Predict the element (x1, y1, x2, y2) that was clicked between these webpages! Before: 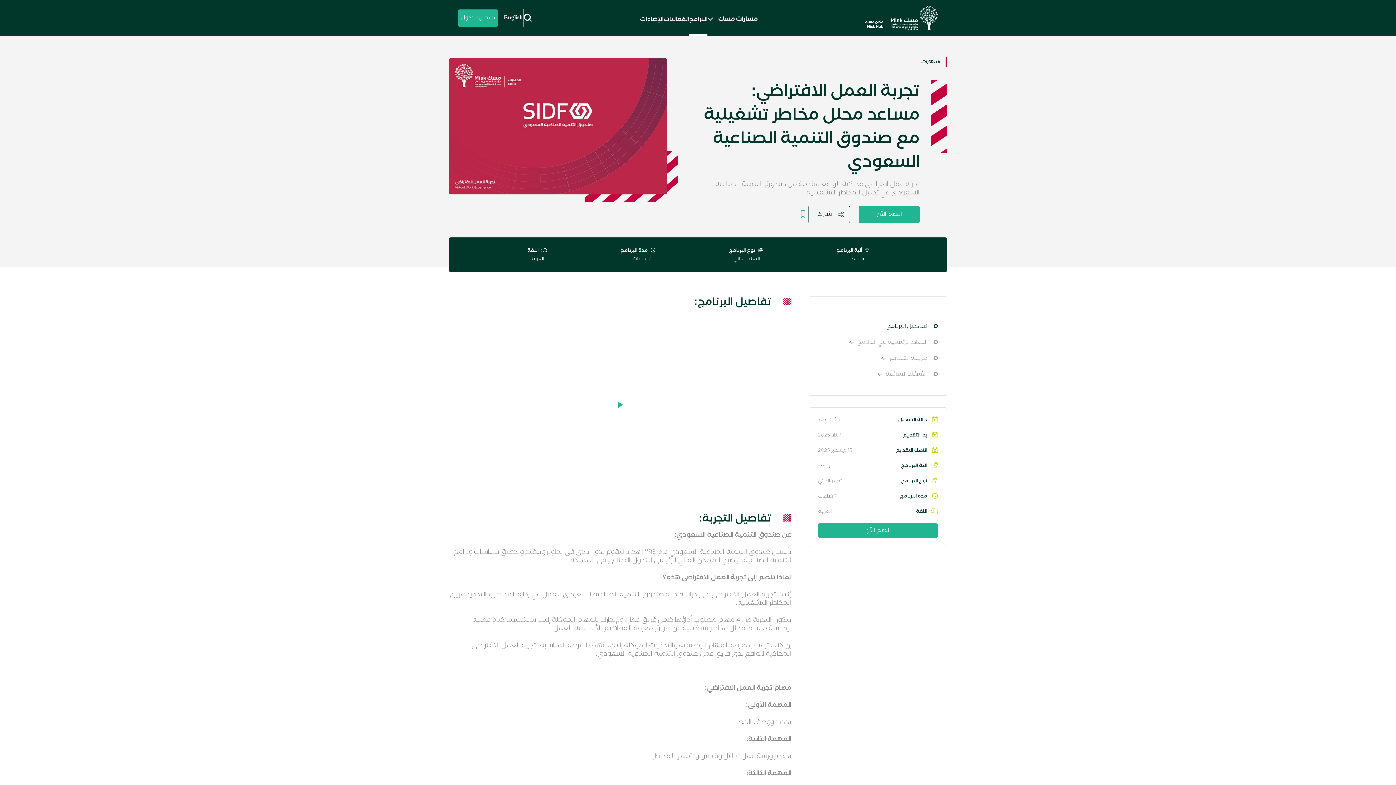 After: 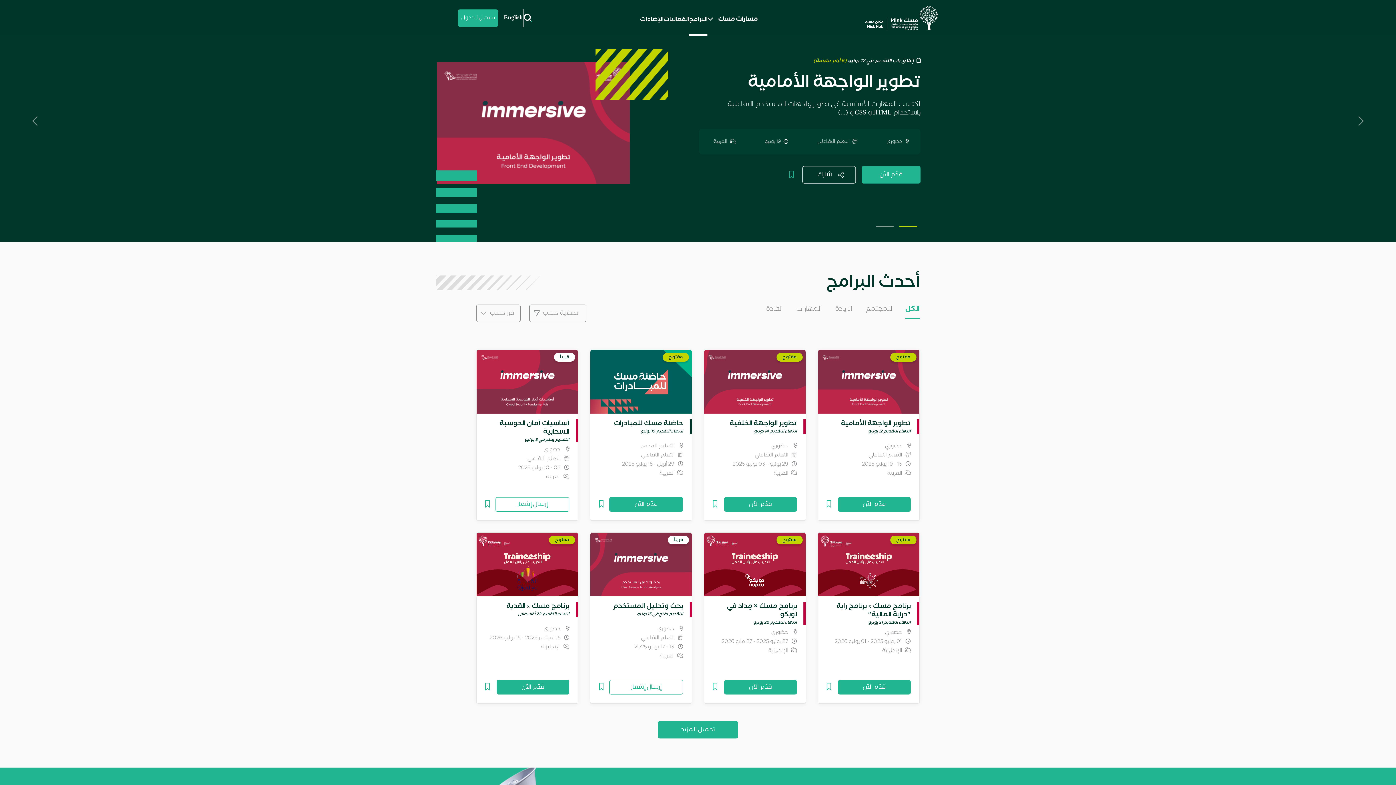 Action: bbox: (689, 15, 707, 24) label: البرامج